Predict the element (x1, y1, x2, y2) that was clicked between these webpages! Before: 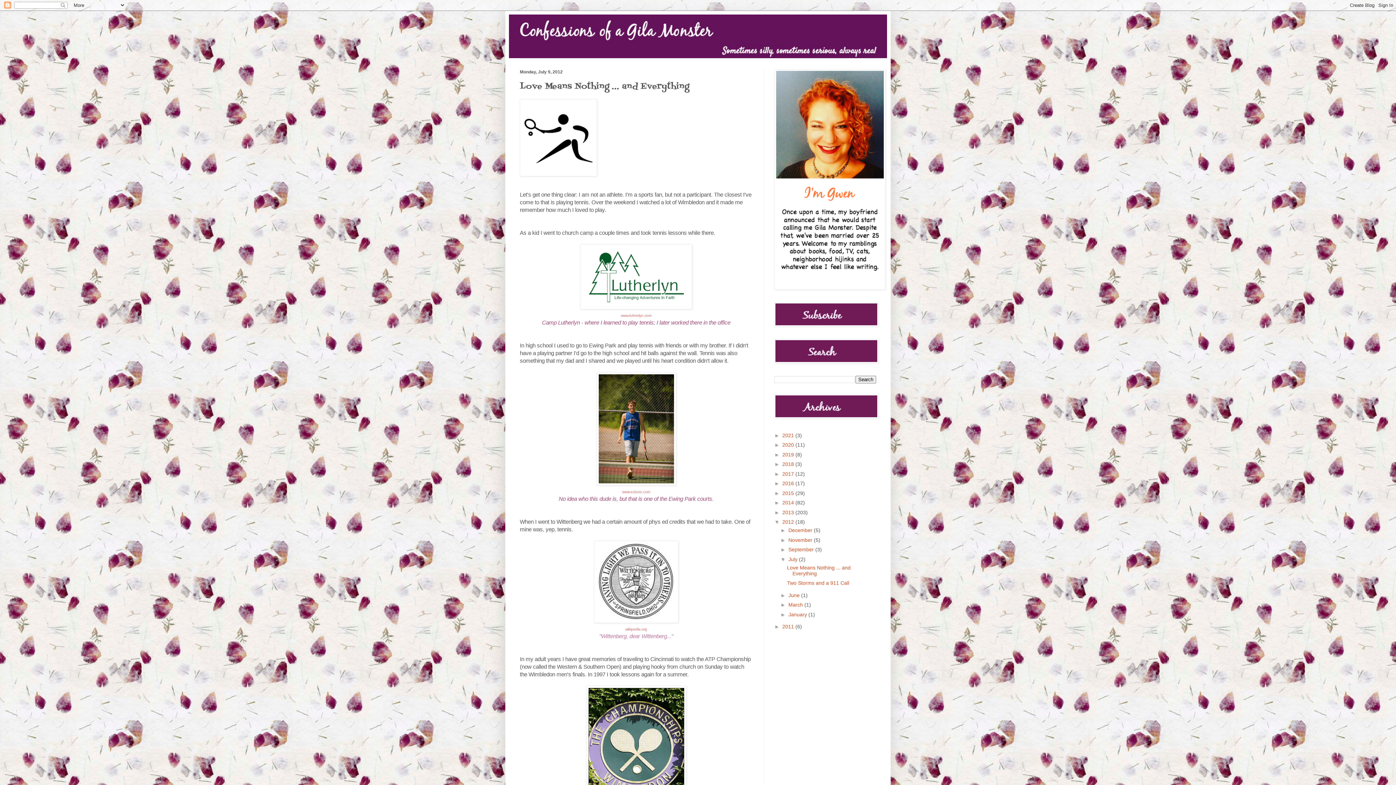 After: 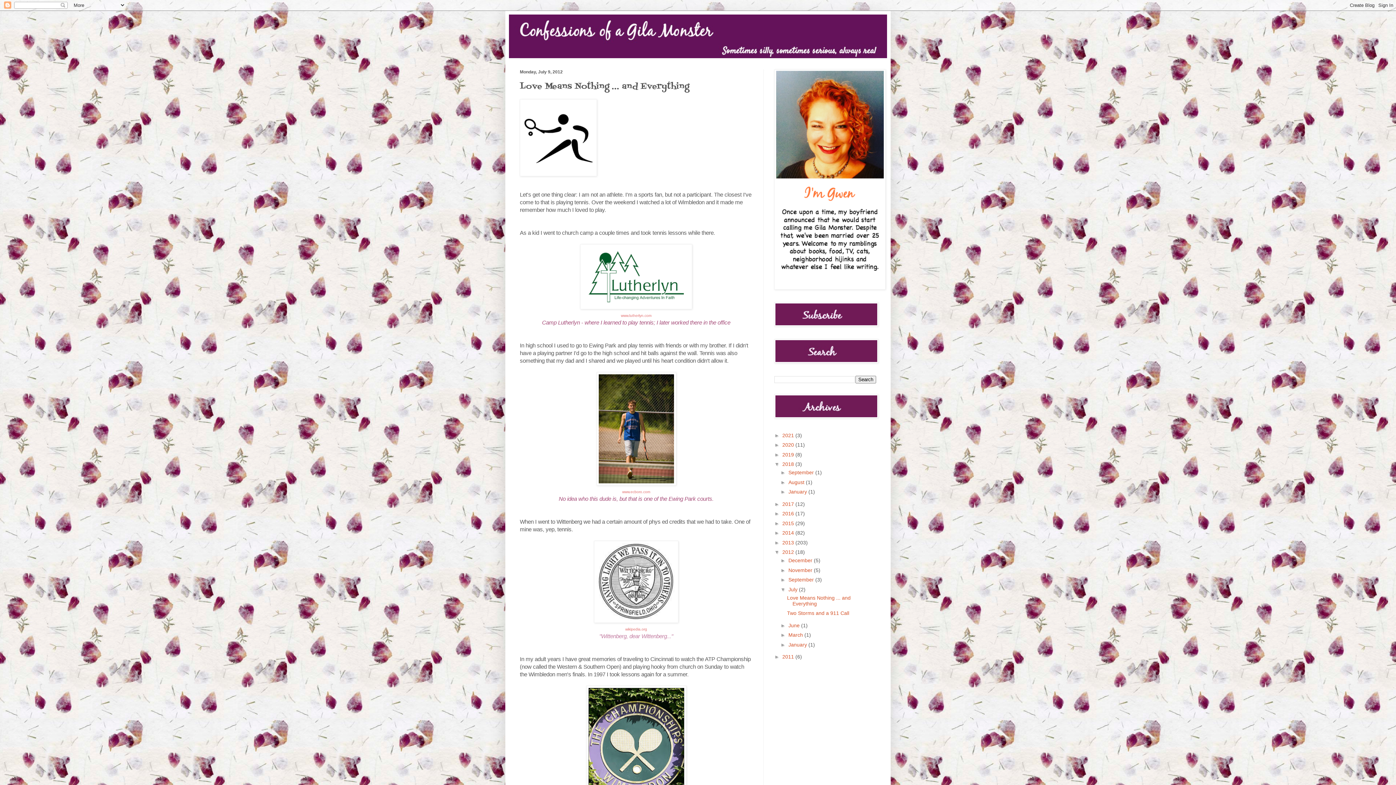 Action: bbox: (774, 461, 782, 467) label: ►  